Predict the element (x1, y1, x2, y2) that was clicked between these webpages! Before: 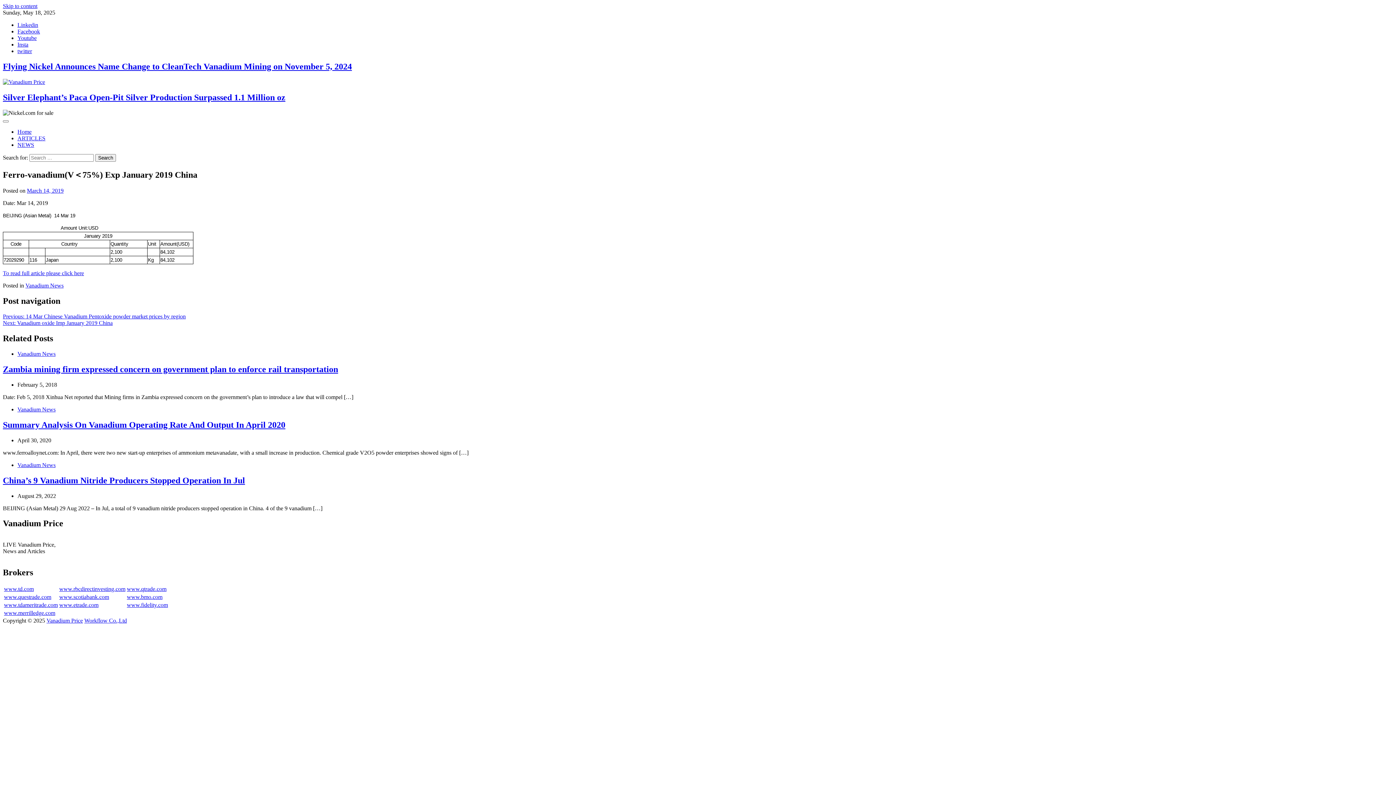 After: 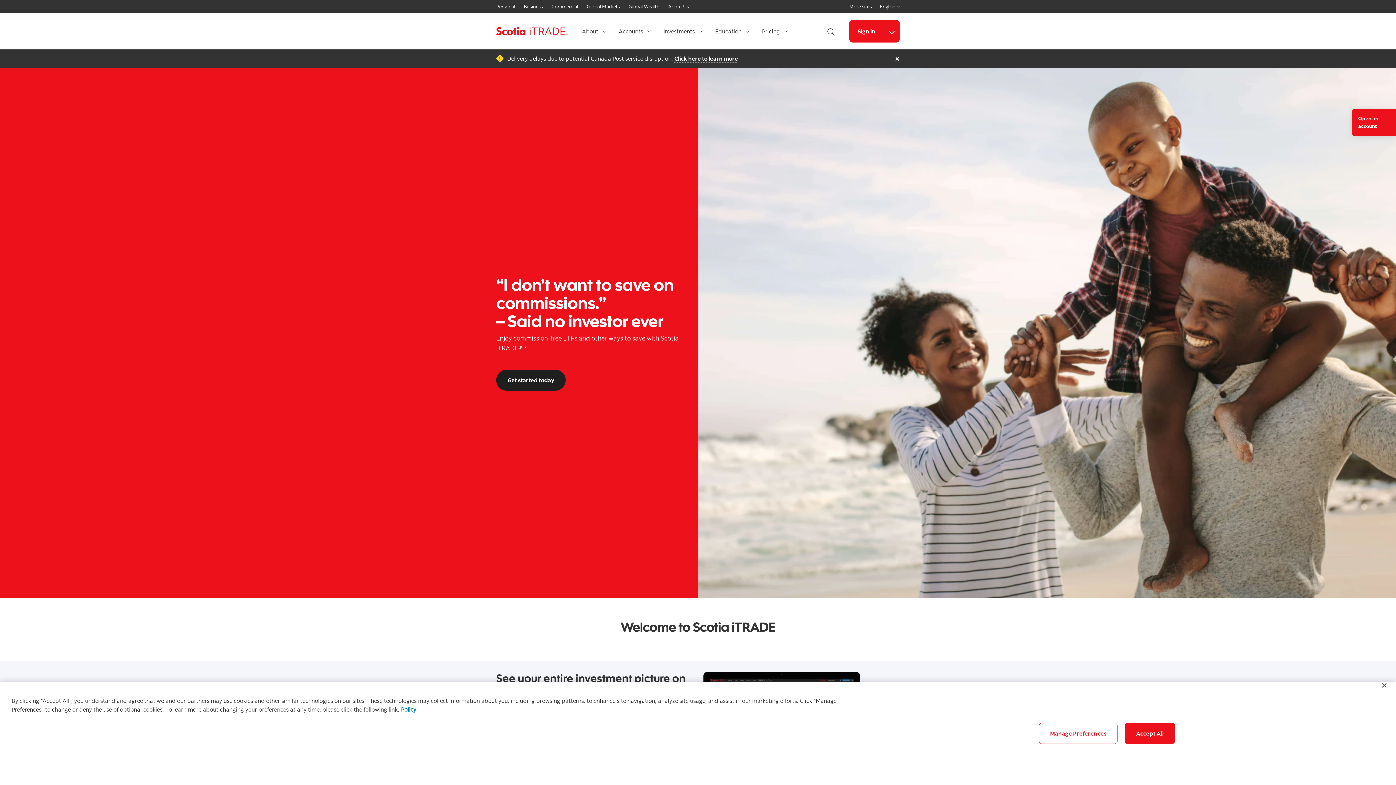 Action: bbox: (59, 594, 109, 600) label: www.scotiabank.com